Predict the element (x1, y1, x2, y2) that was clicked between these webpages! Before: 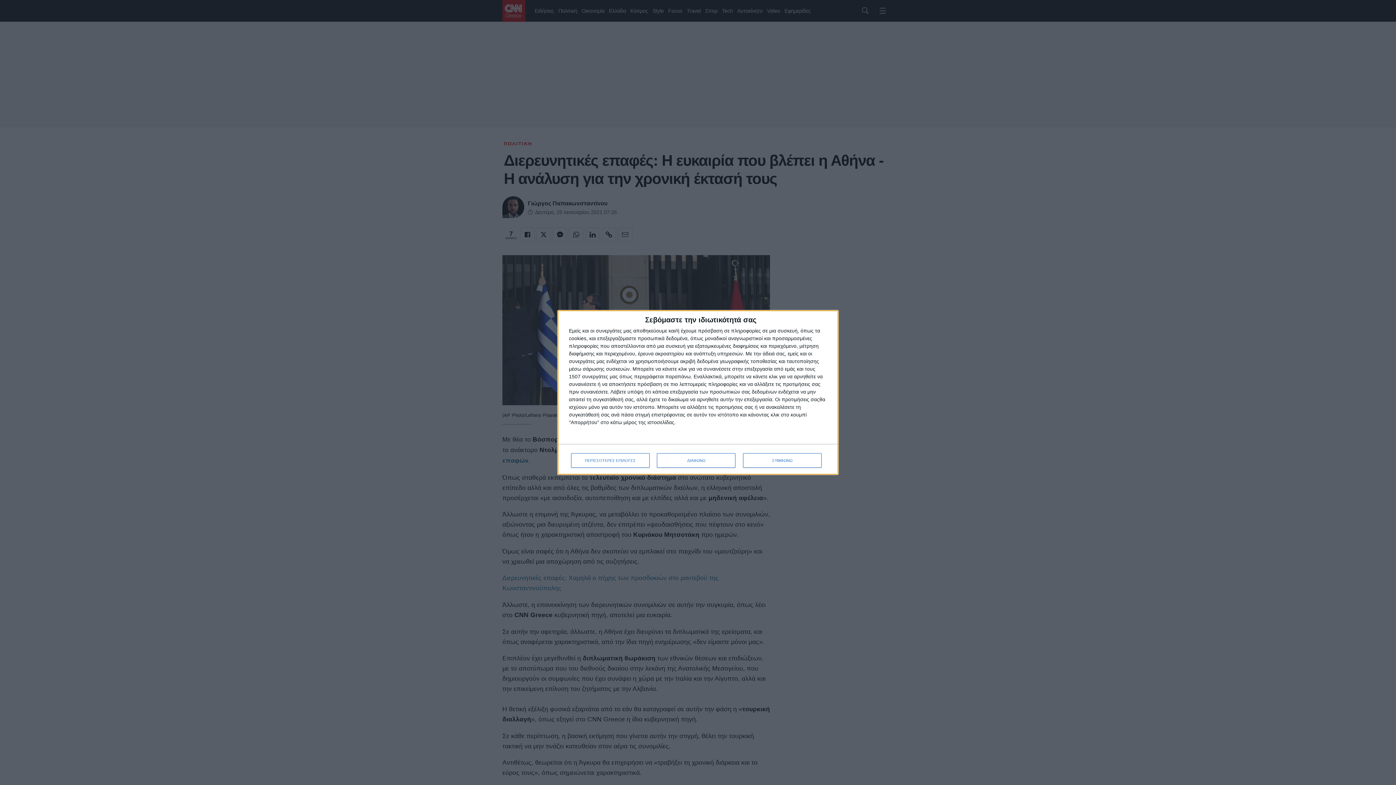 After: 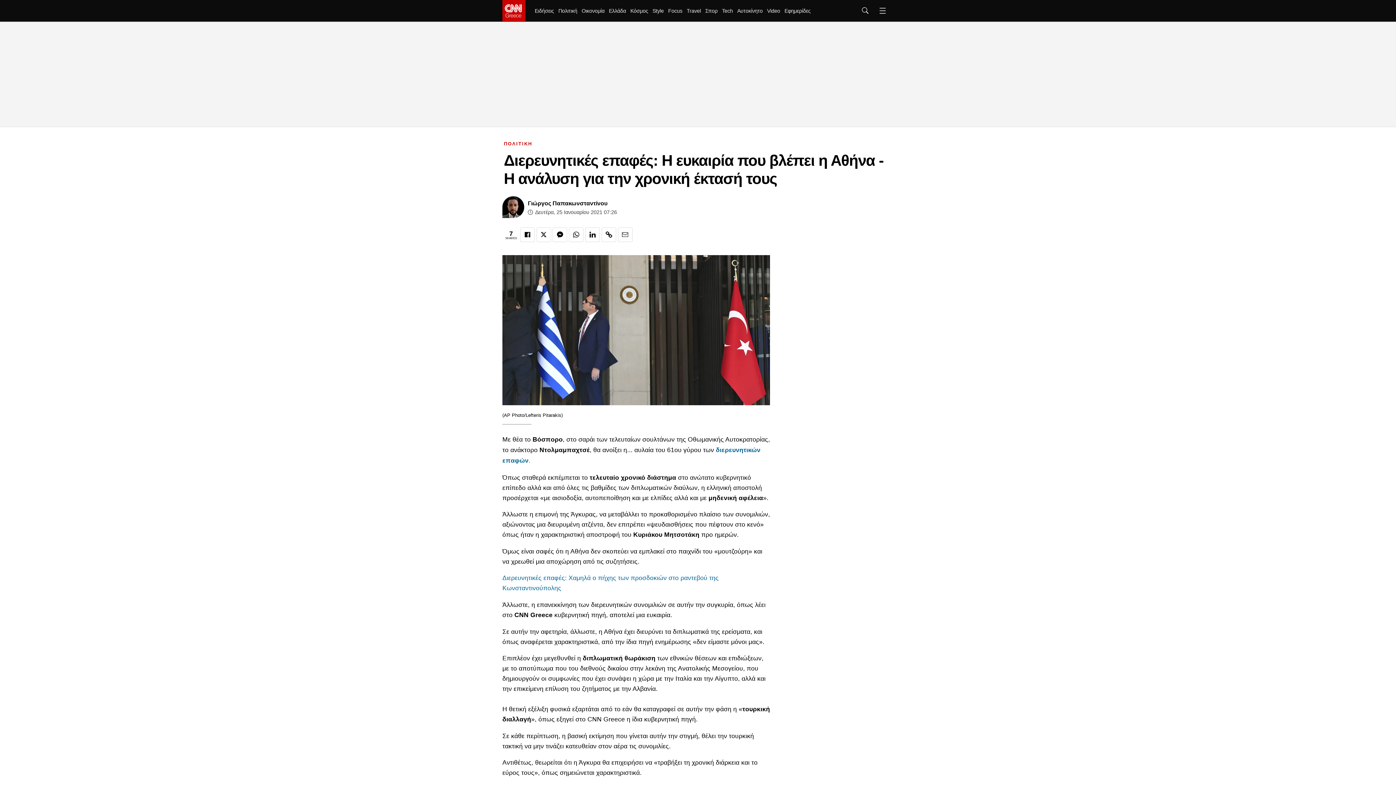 Action: label: ΣΥΜΦΩΝΩ bbox: (743, 453, 821, 468)